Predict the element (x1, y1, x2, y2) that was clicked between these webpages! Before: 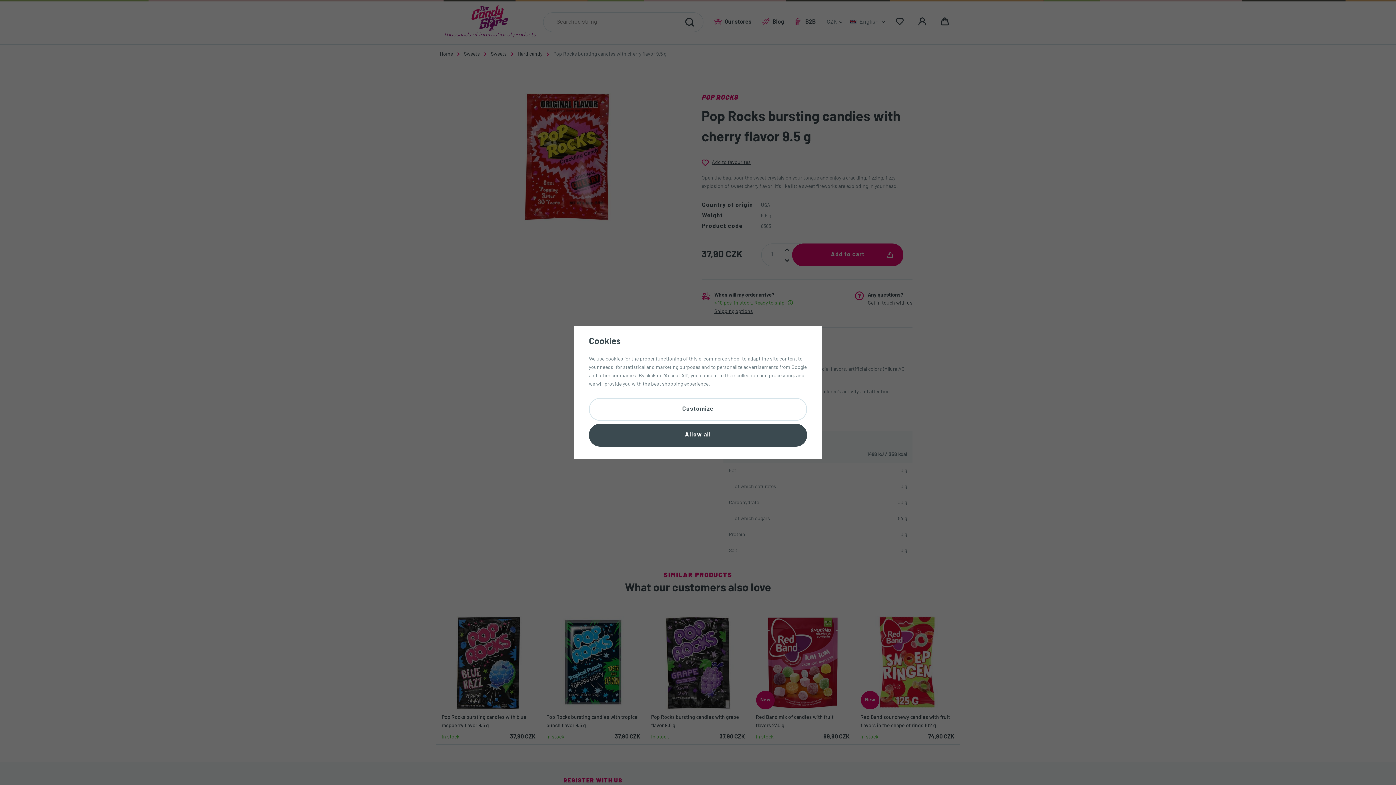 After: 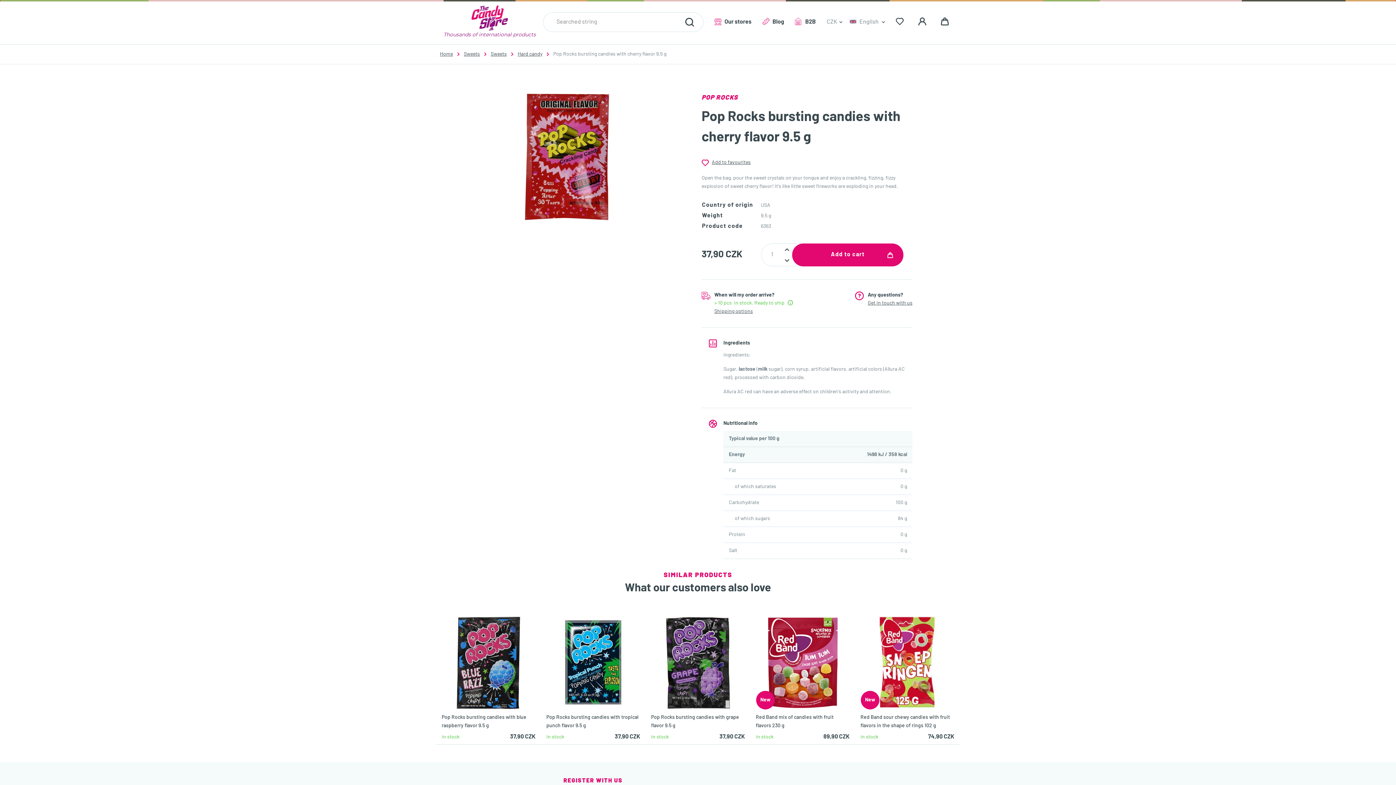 Action: label: Allow all bbox: (589, 424, 807, 446)